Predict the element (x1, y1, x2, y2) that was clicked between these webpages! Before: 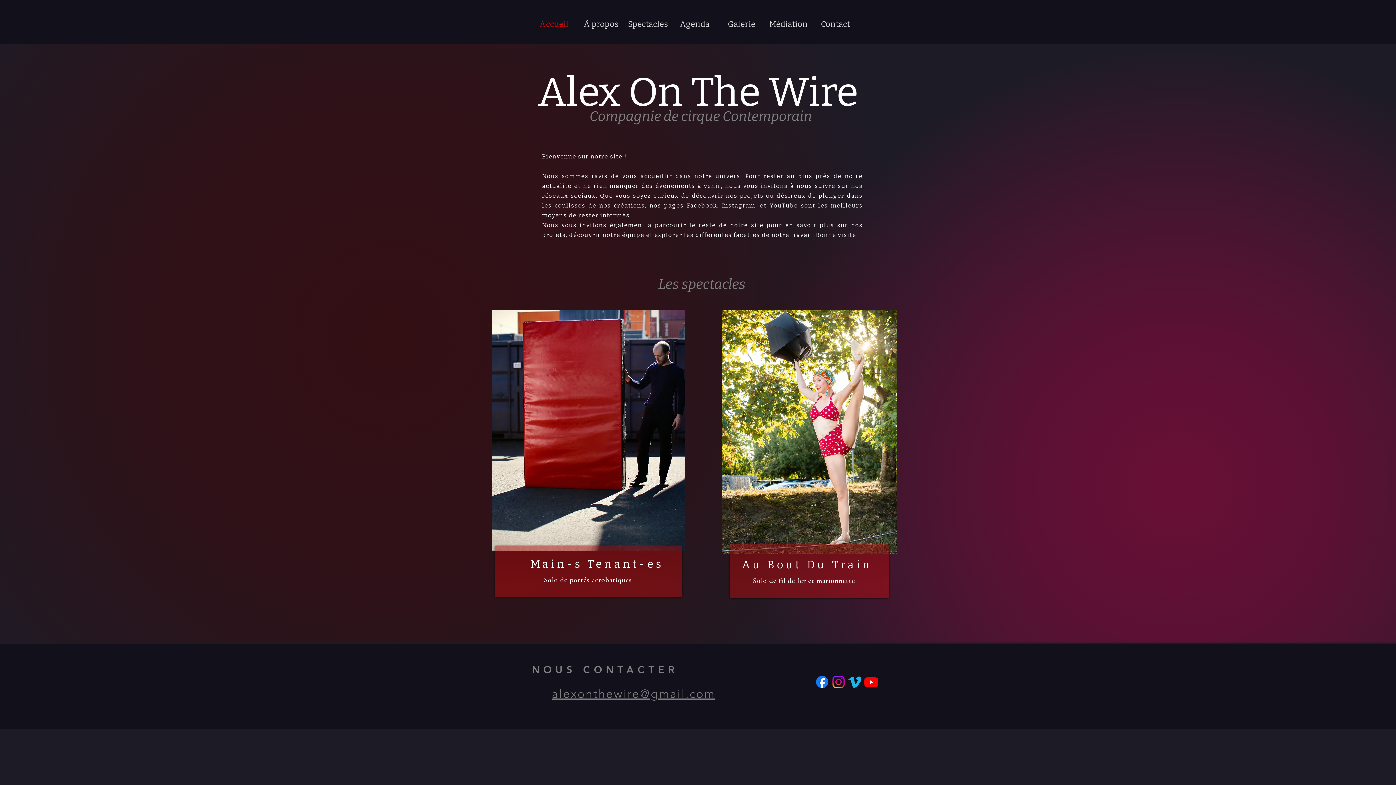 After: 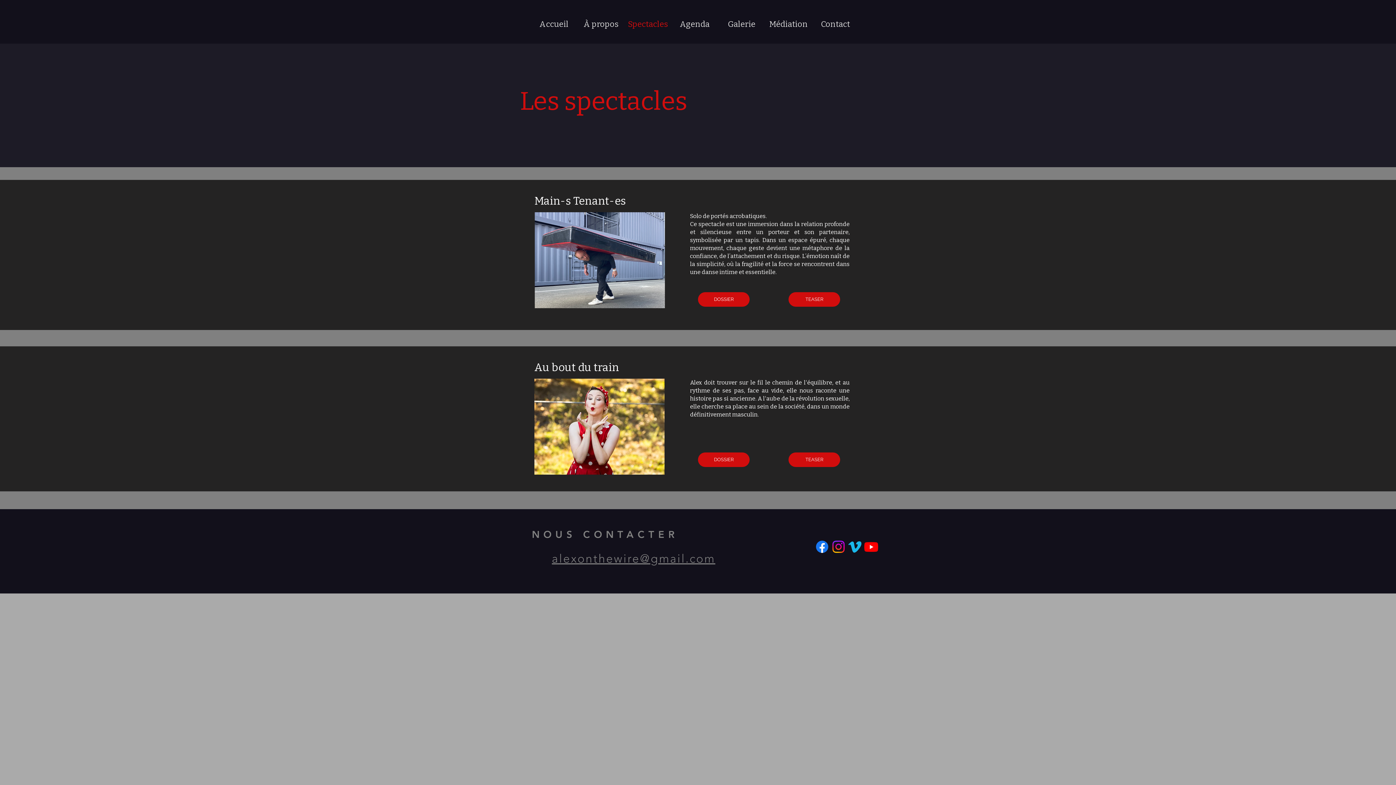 Action: label: Main-s Tenant-es bbox: (530, 557, 664, 570)